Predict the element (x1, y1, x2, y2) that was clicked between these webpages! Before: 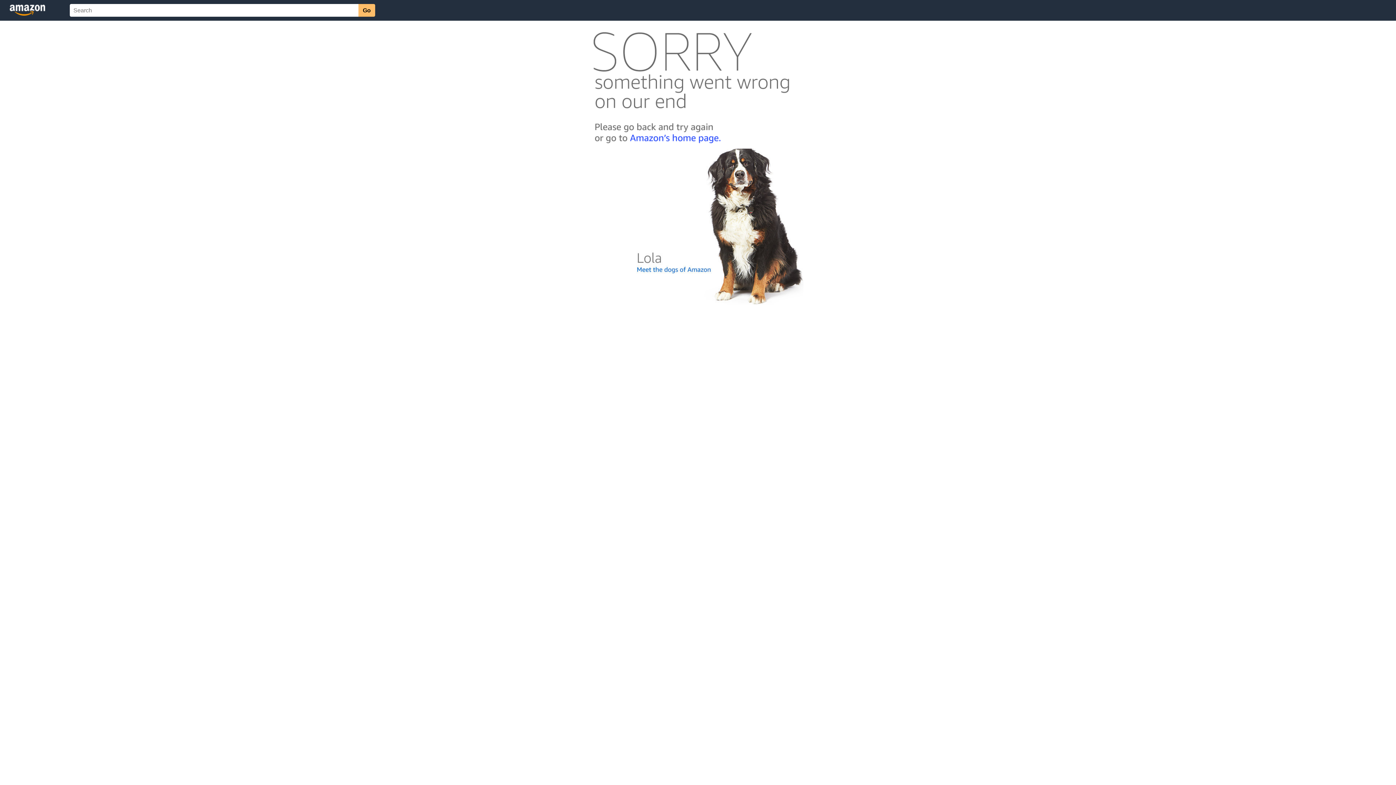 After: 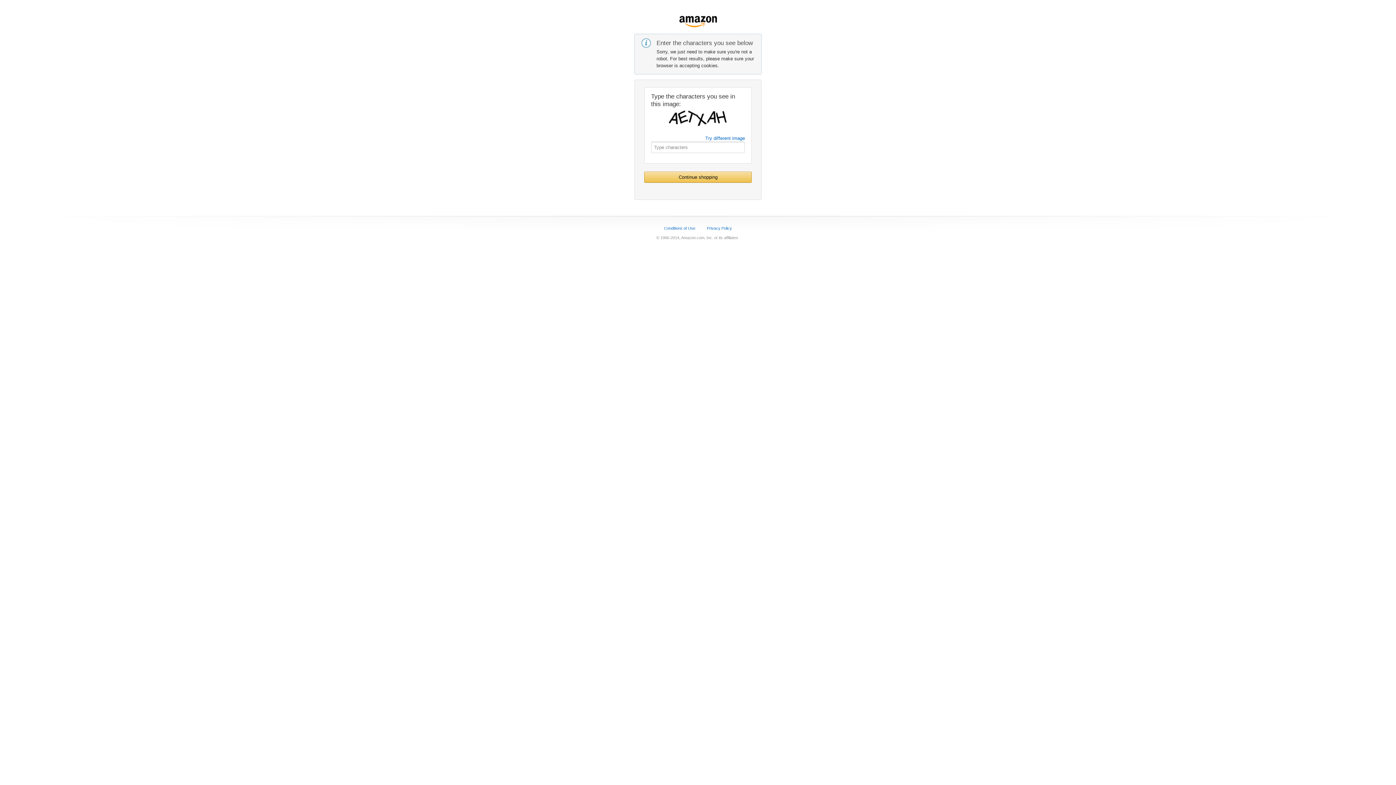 Action: bbox: (592, 142, 803, 148)